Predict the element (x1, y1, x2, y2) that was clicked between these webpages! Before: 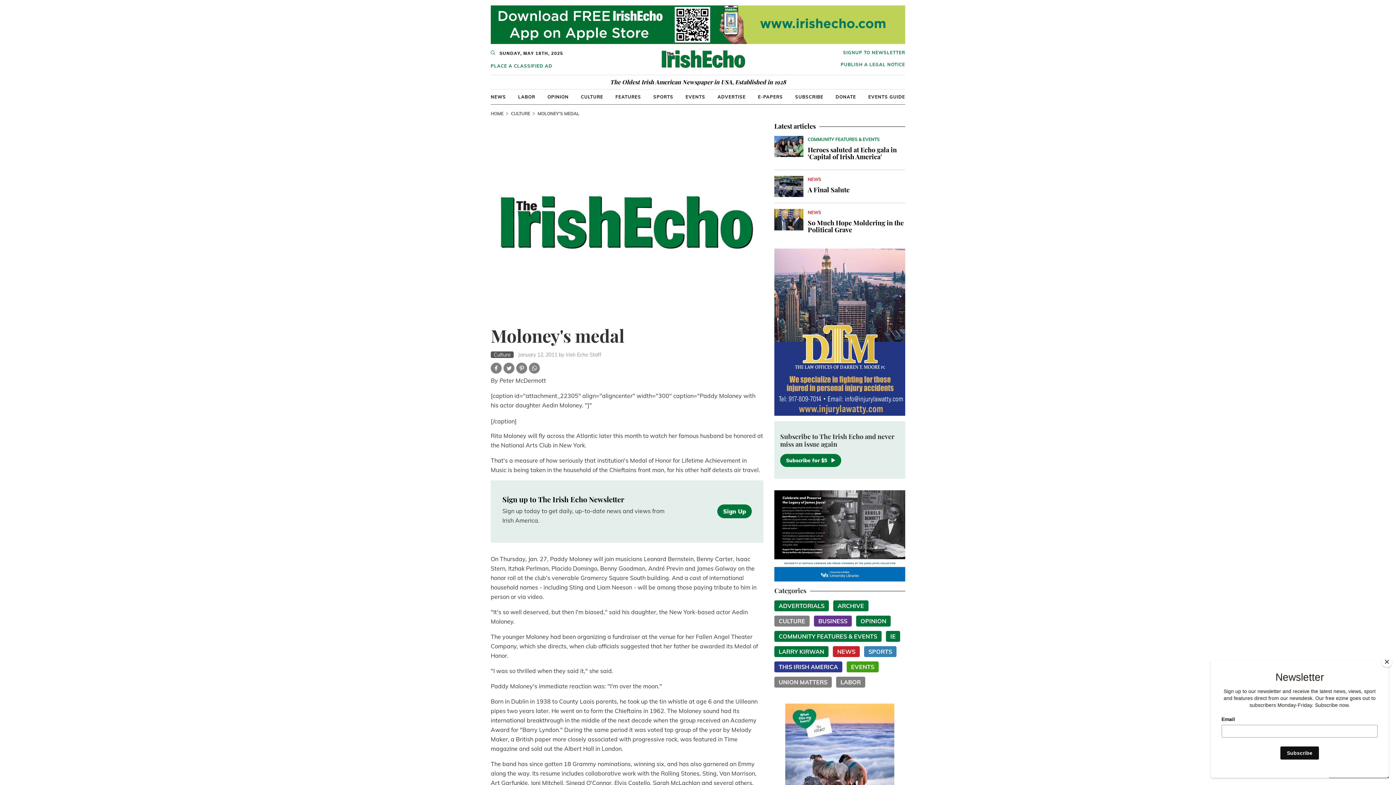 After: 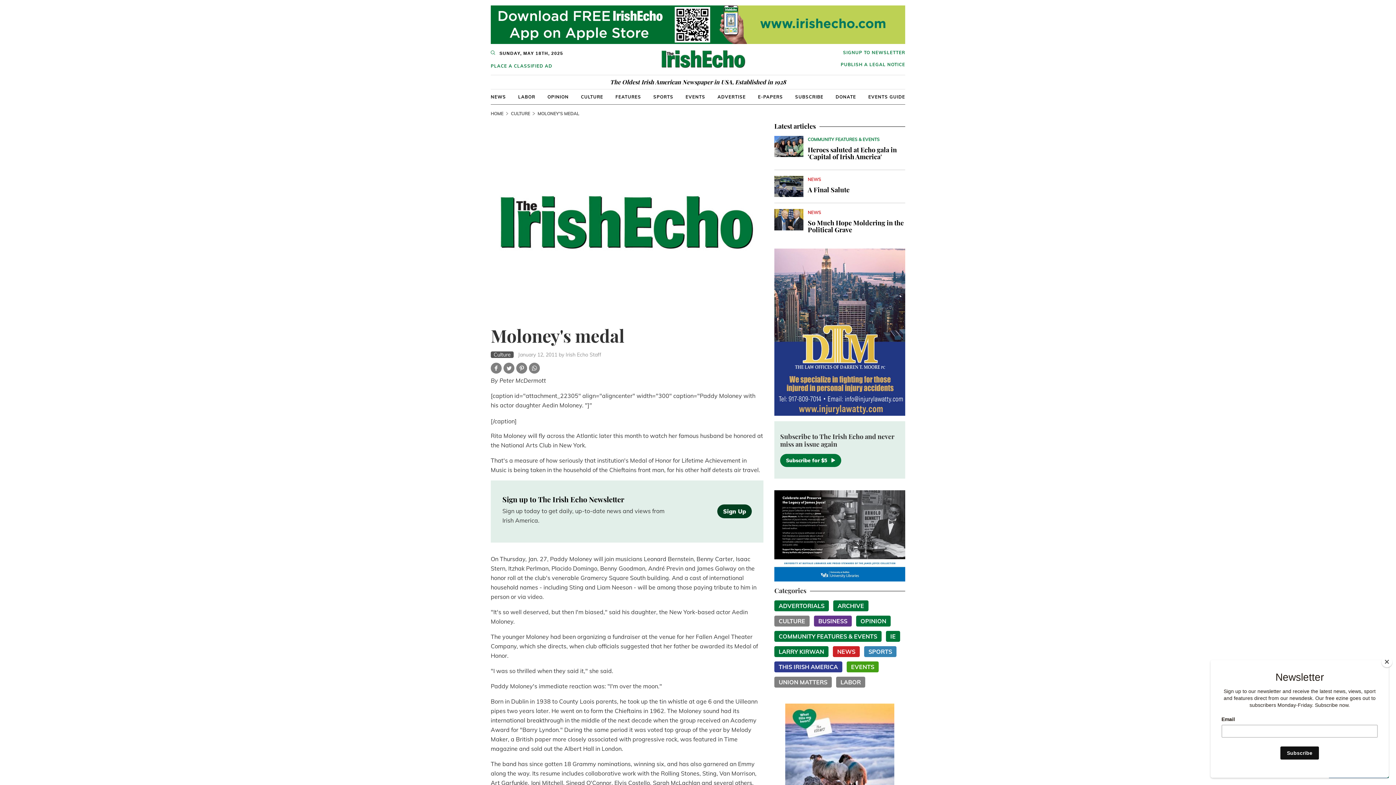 Action: bbox: (717, 504, 751, 518) label: Sign Up